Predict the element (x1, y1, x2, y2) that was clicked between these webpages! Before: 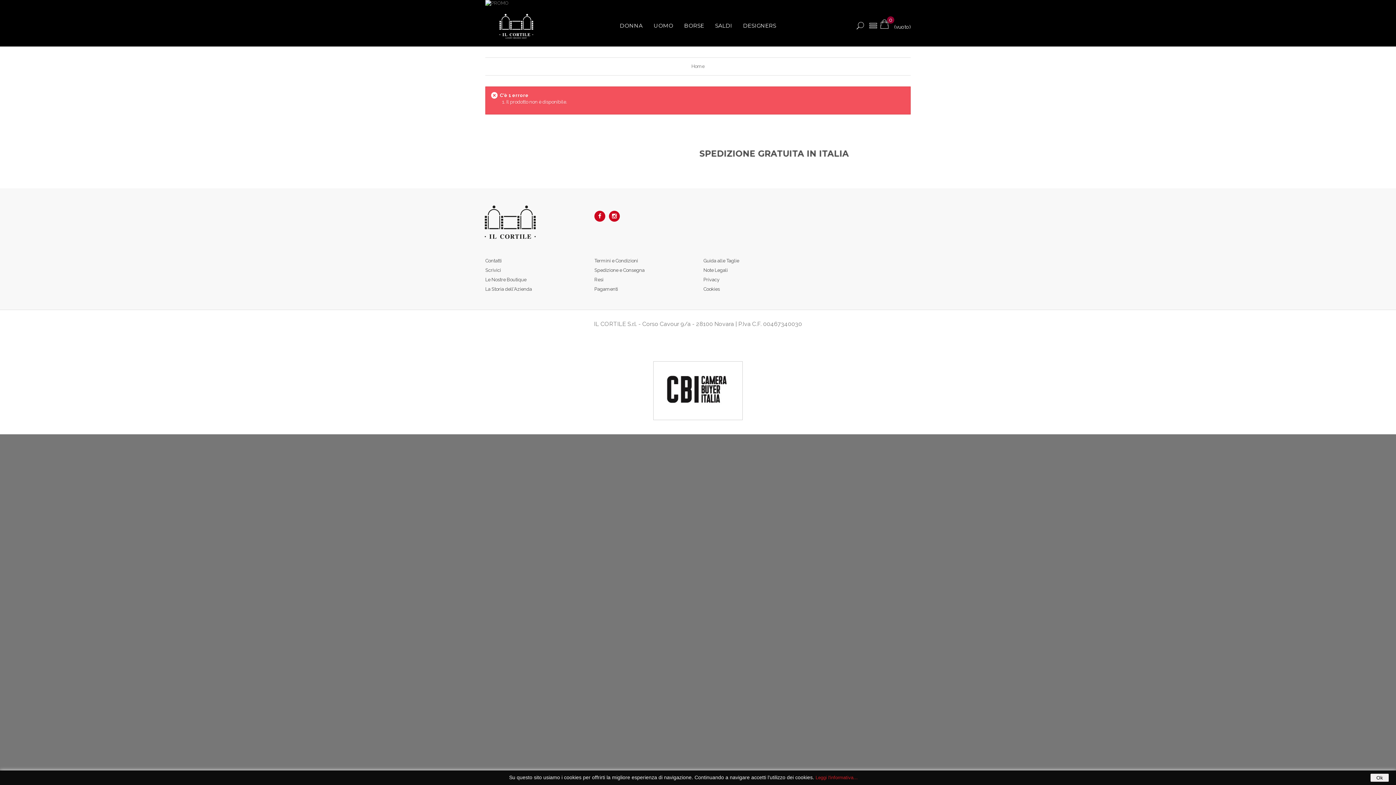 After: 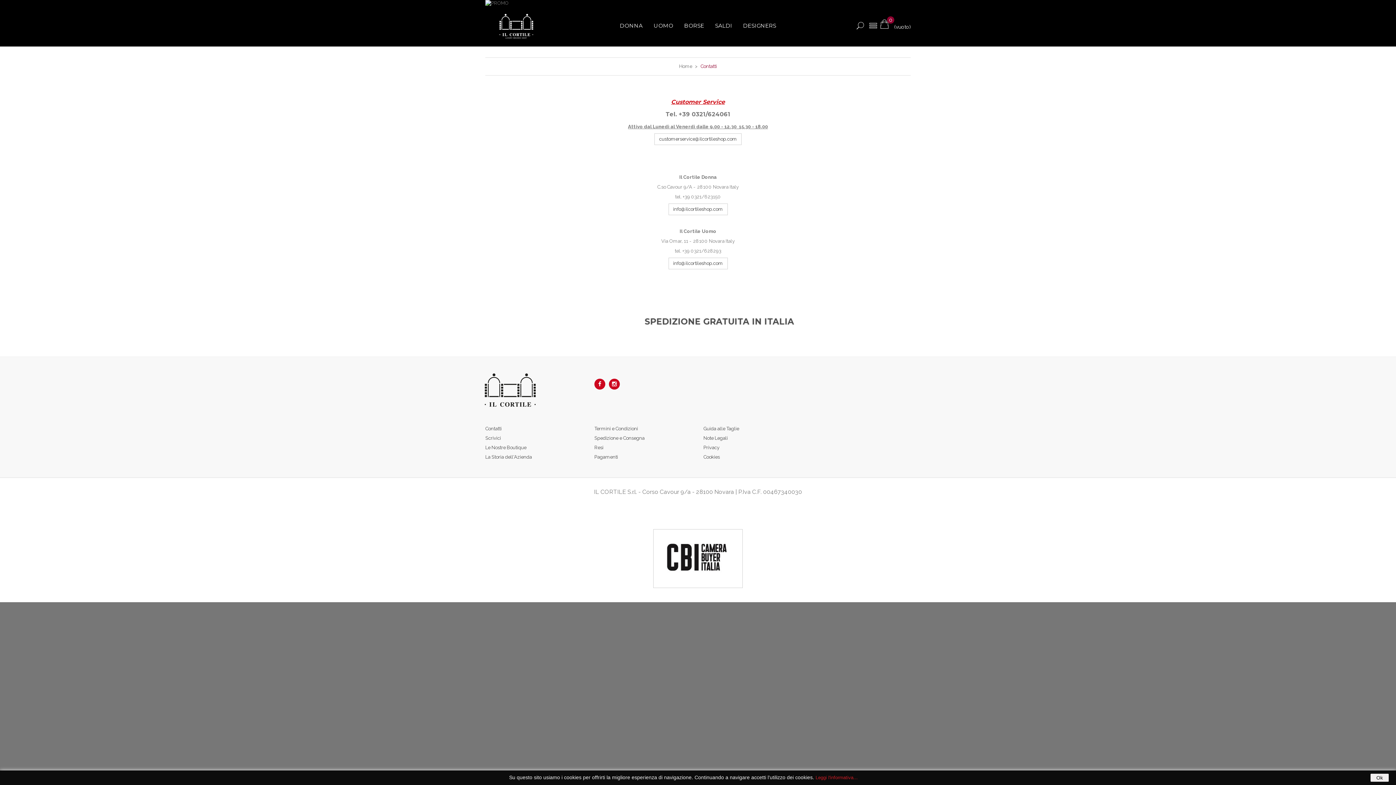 Action: bbox: (485, 258, 501, 263) label: Contatti